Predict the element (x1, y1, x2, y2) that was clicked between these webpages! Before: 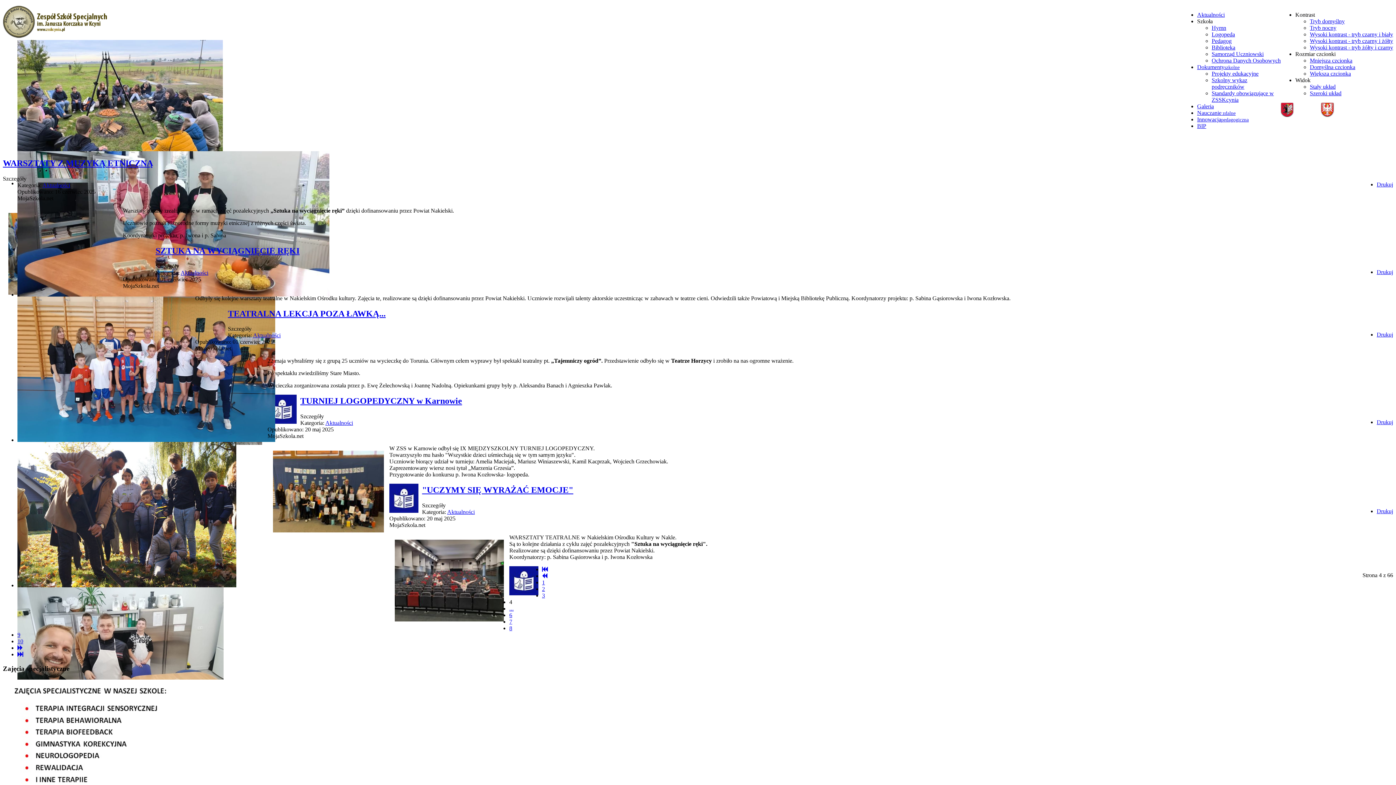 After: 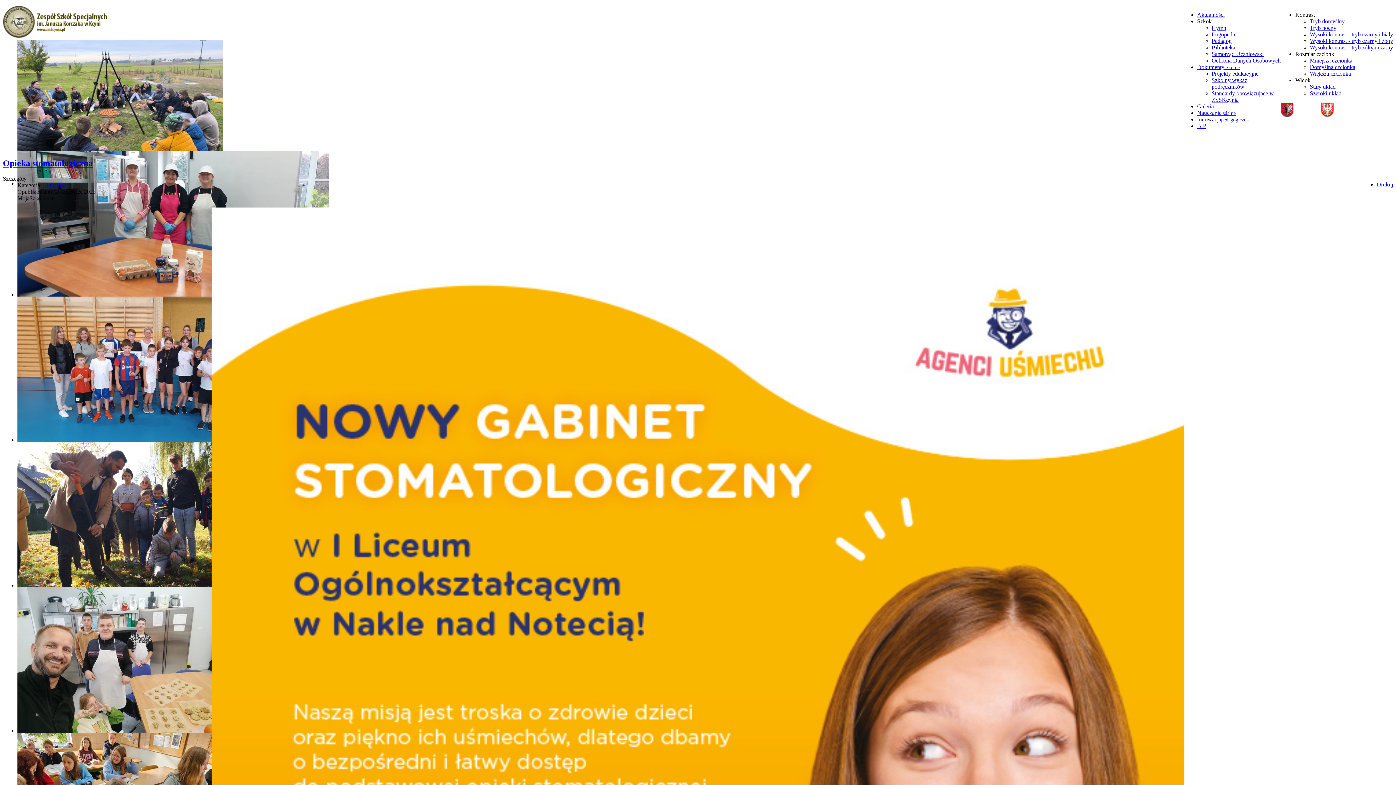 Action: label: Przełącz się na tryb domyślny. bbox: (1310, 18, 1345, 24)